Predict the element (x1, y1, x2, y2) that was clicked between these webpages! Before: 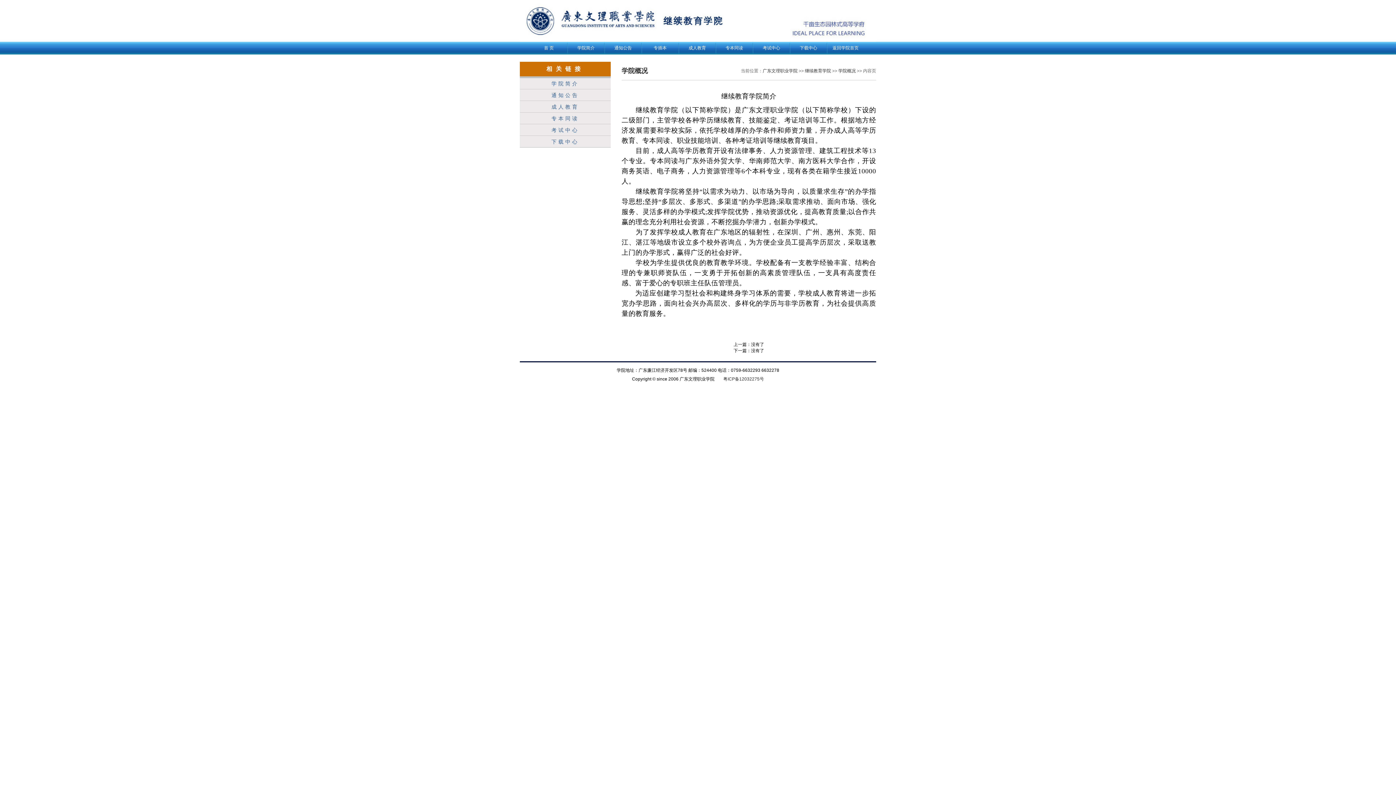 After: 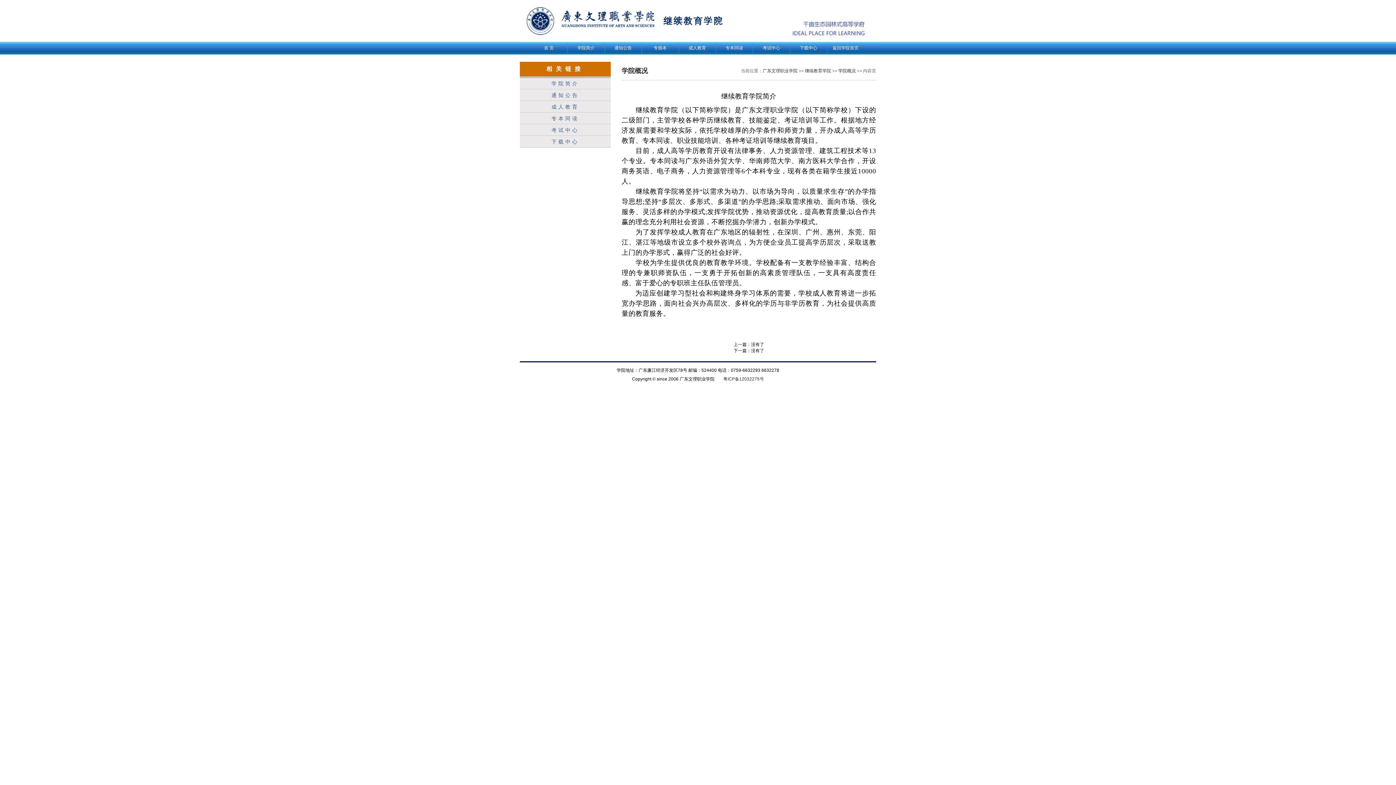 Action: bbox: (520, 78, 610, 89) label: 学院简介